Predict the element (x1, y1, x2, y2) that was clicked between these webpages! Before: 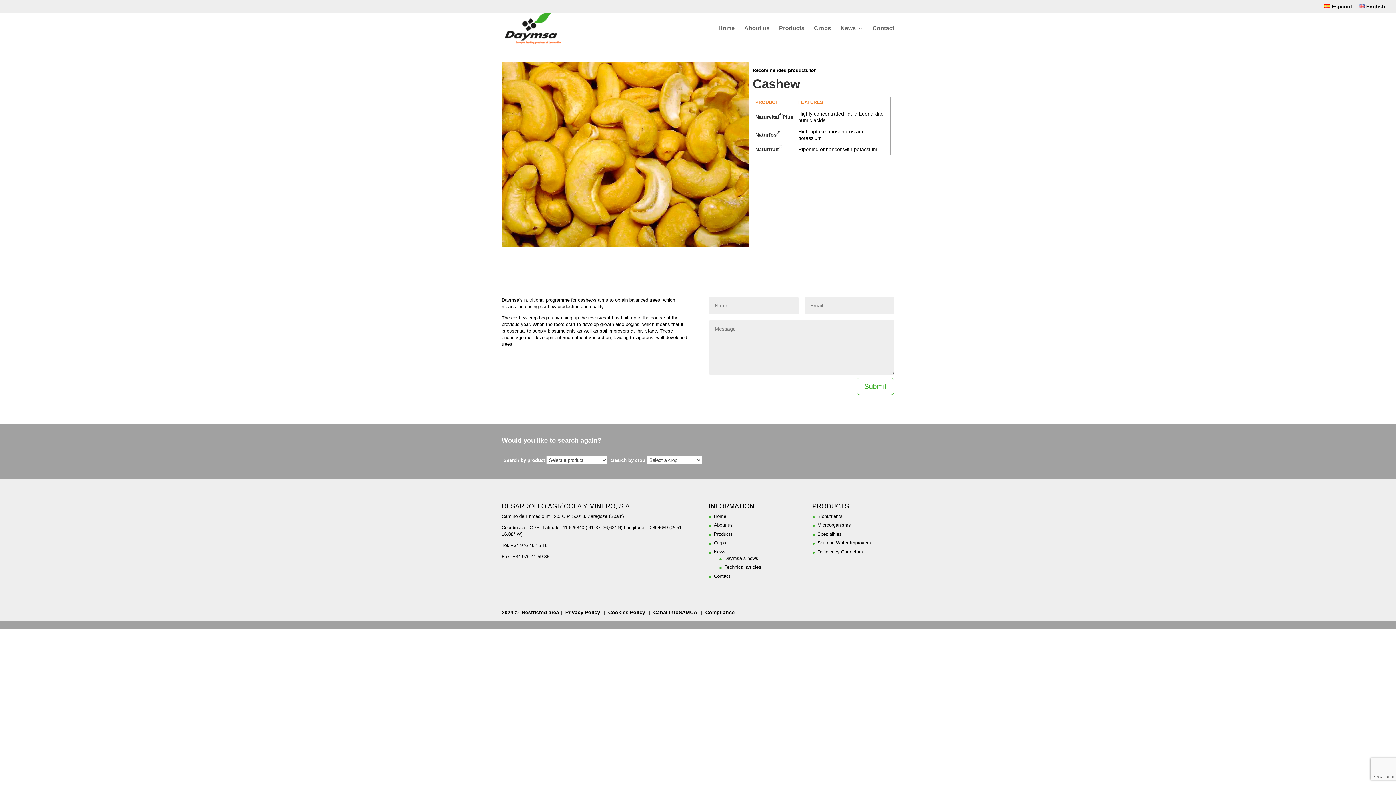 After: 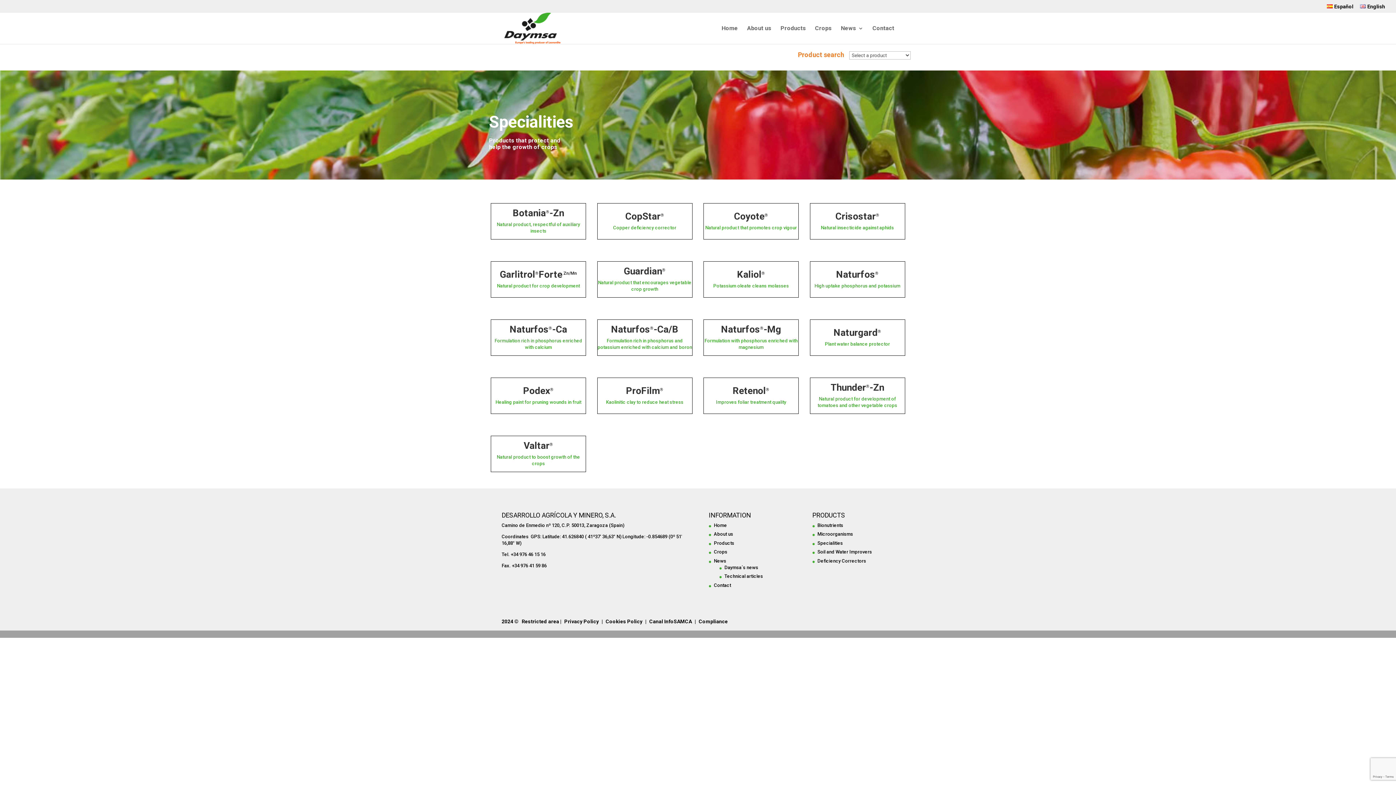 Action: bbox: (817, 531, 842, 537) label: Specialities